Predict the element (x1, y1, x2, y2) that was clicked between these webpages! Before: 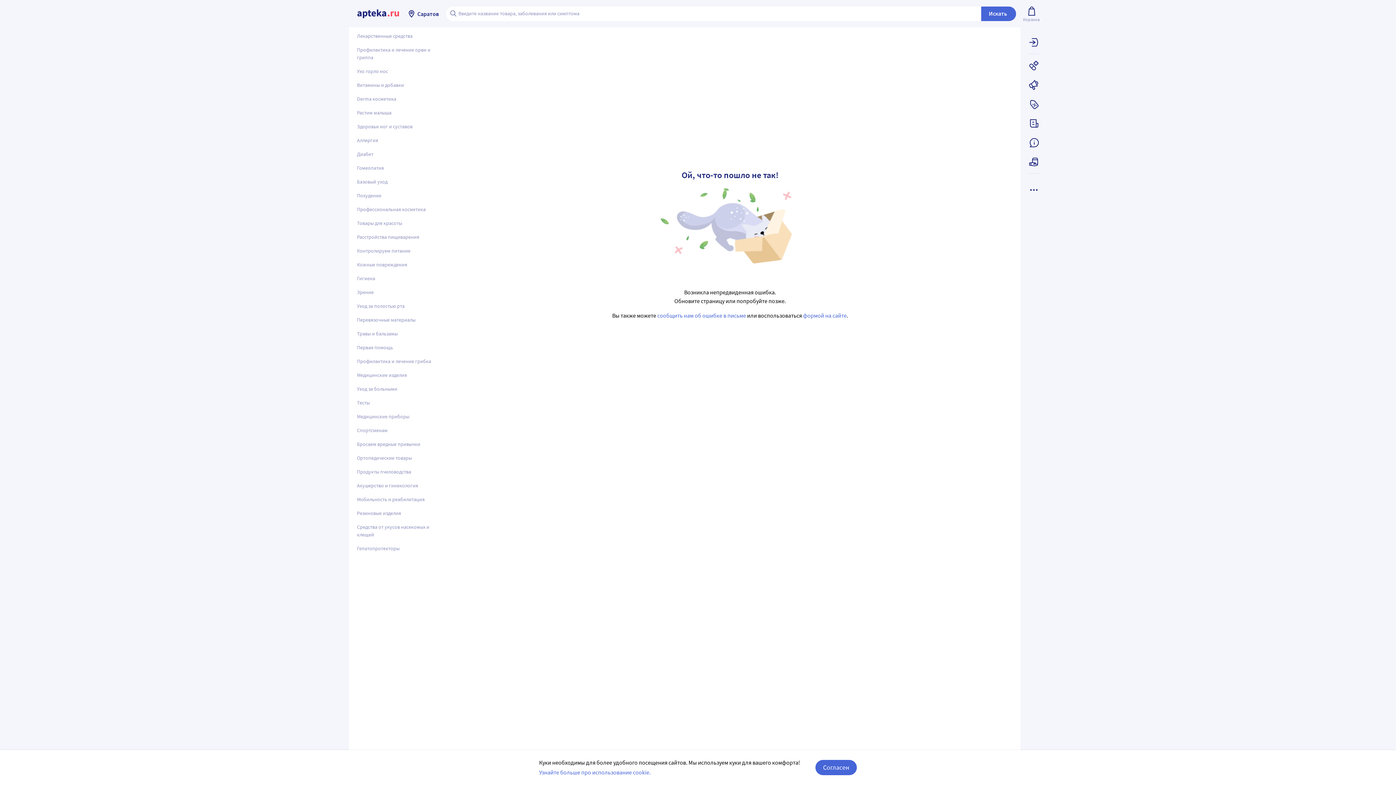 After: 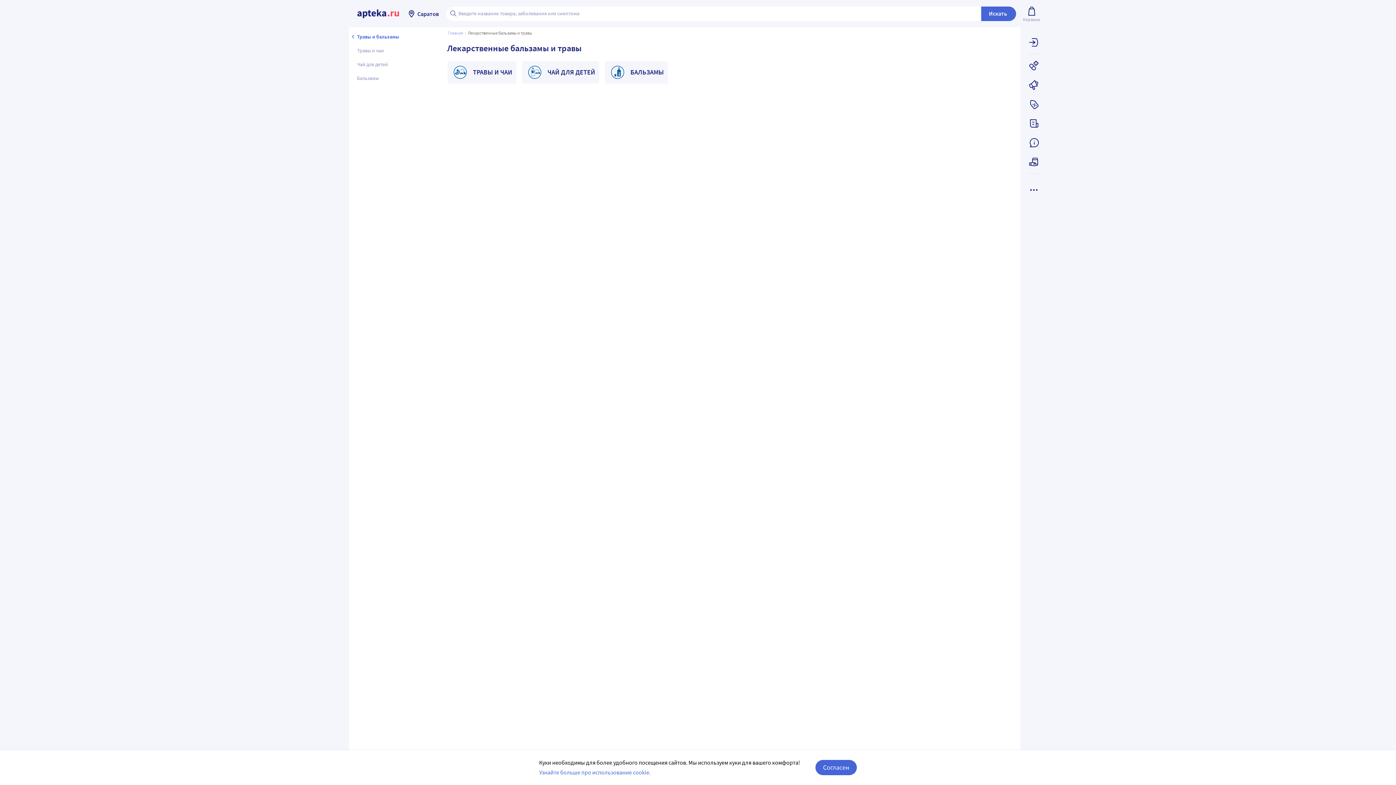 Action: label: Травы и бальзамы bbox: (352, 327, 440, 340)